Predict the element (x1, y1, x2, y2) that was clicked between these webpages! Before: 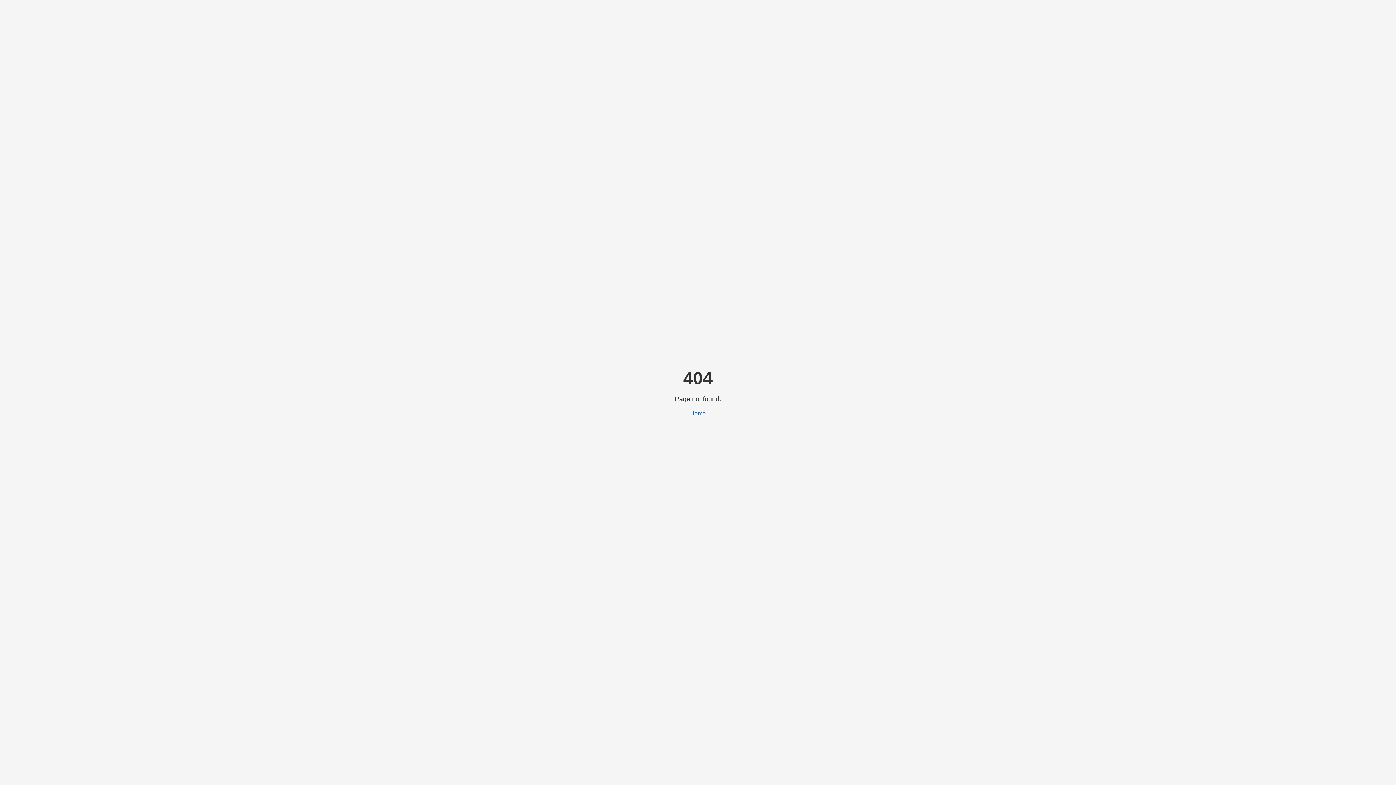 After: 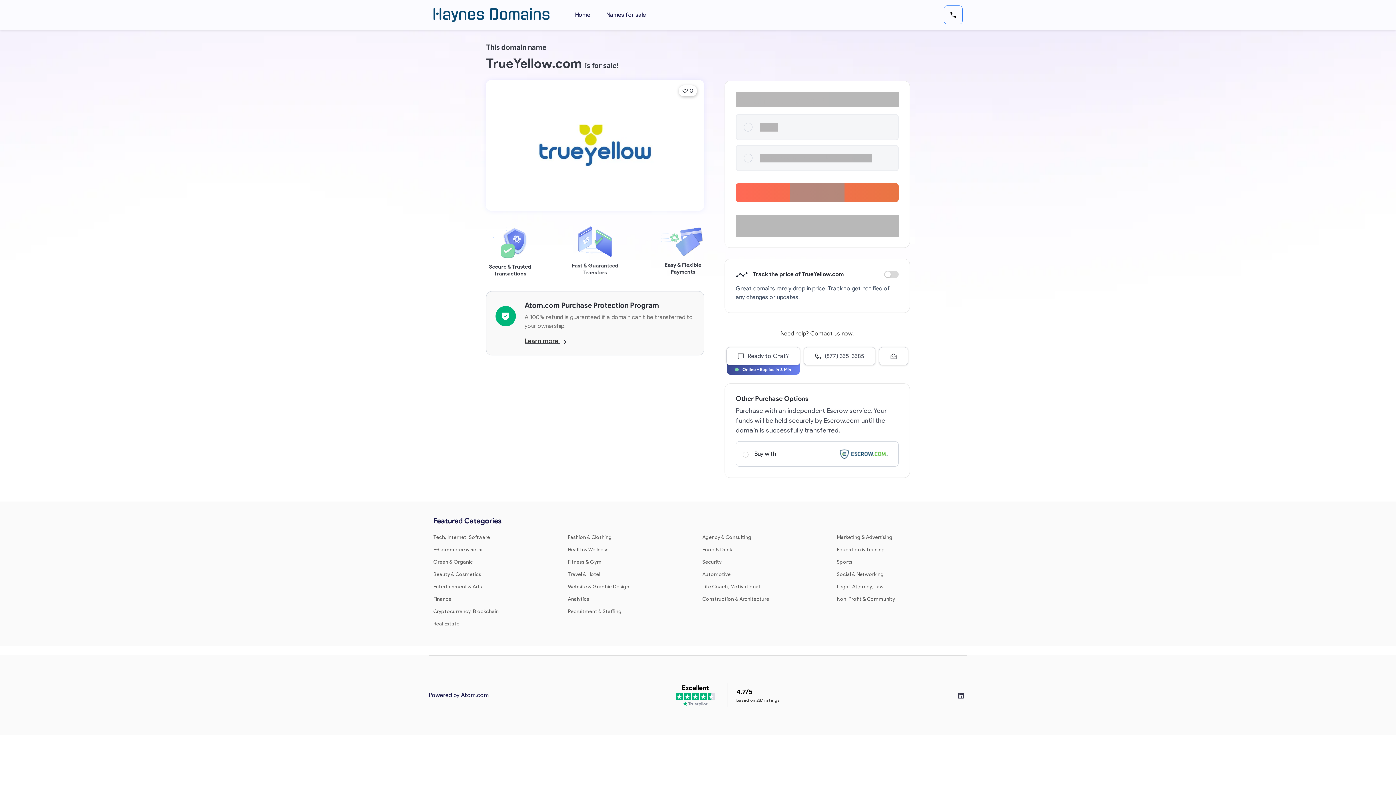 Action: label: Home bbox: (690, 410, 706, 416)